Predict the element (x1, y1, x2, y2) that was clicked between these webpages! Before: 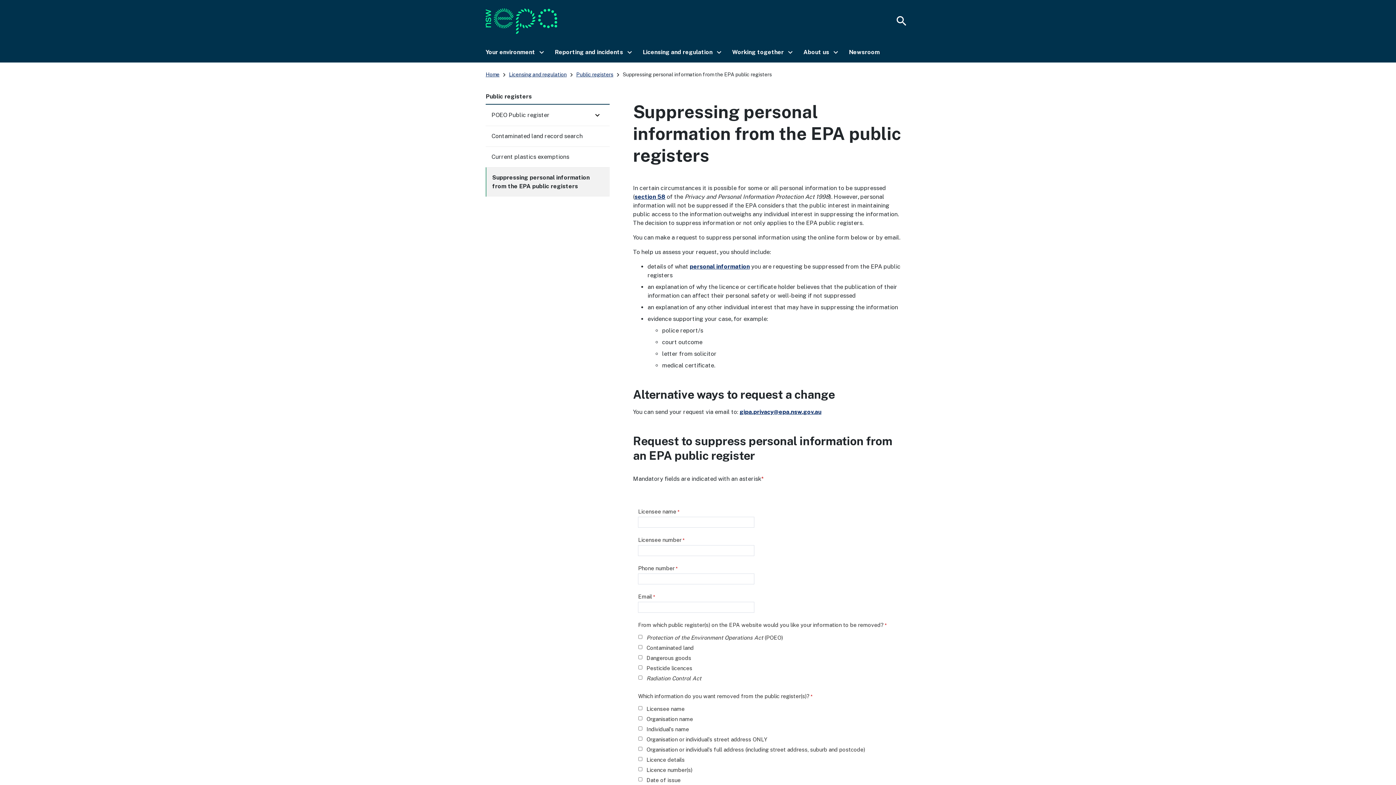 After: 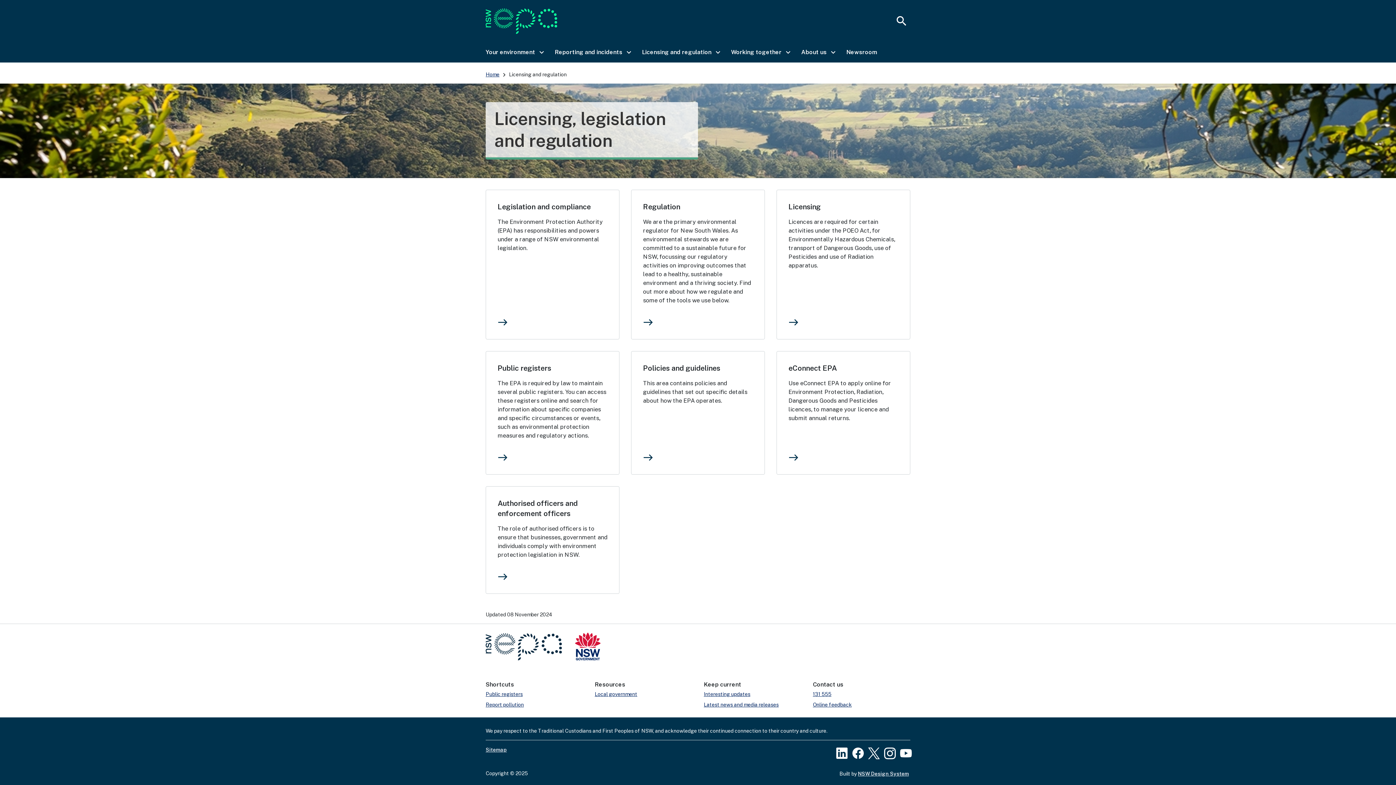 Action: label: Licensing and regulation bbox: (509, 71, 566, 77)